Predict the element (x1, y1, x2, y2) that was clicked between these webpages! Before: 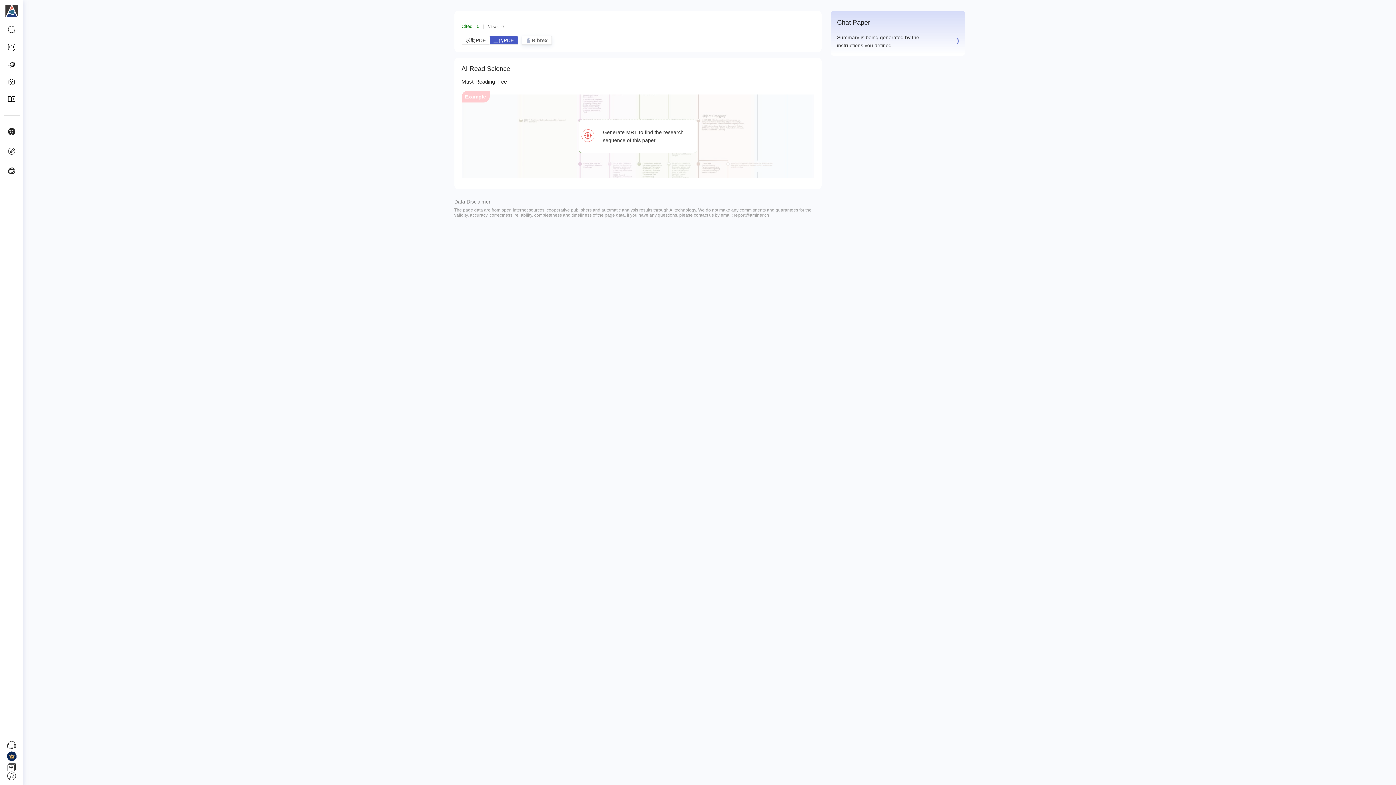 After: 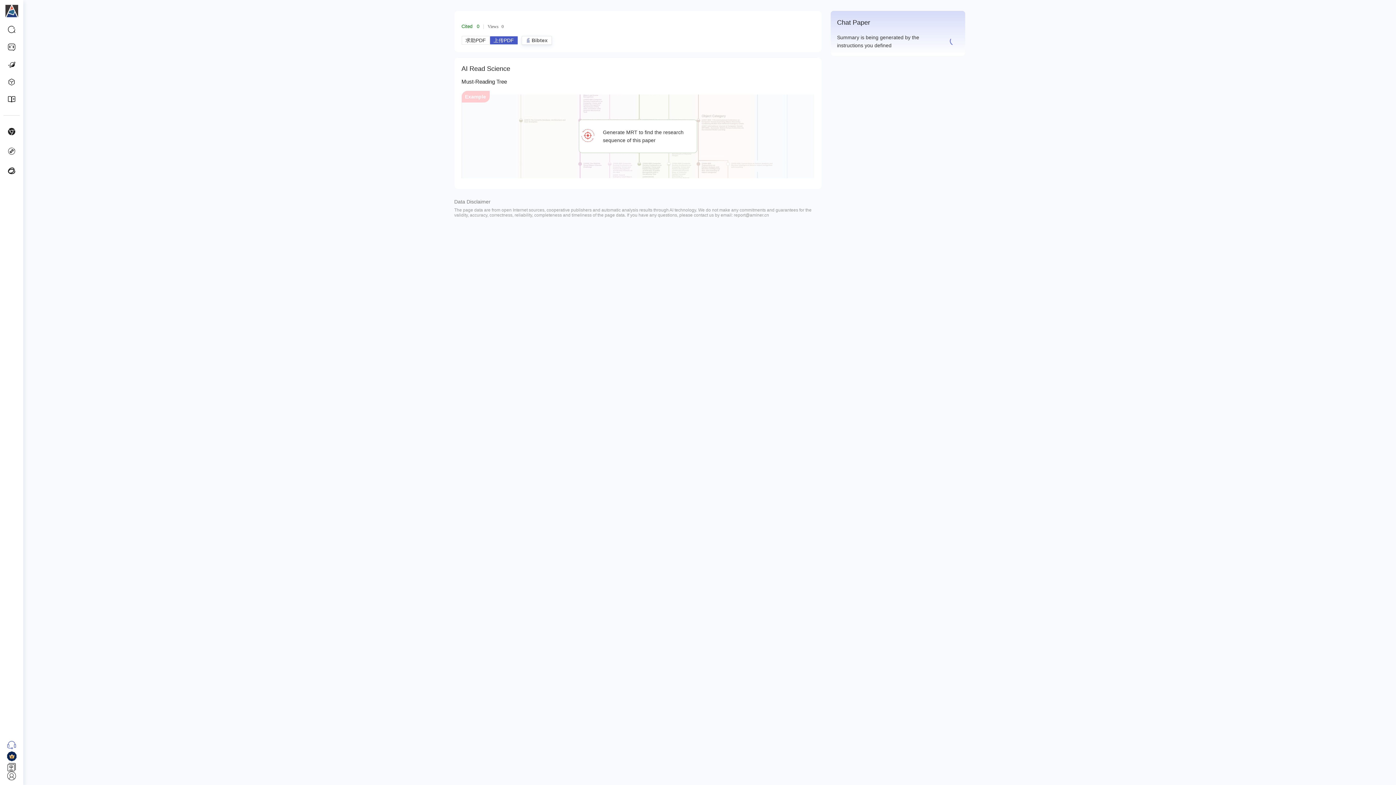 Action: bbox: (6, 740, 16, 750)